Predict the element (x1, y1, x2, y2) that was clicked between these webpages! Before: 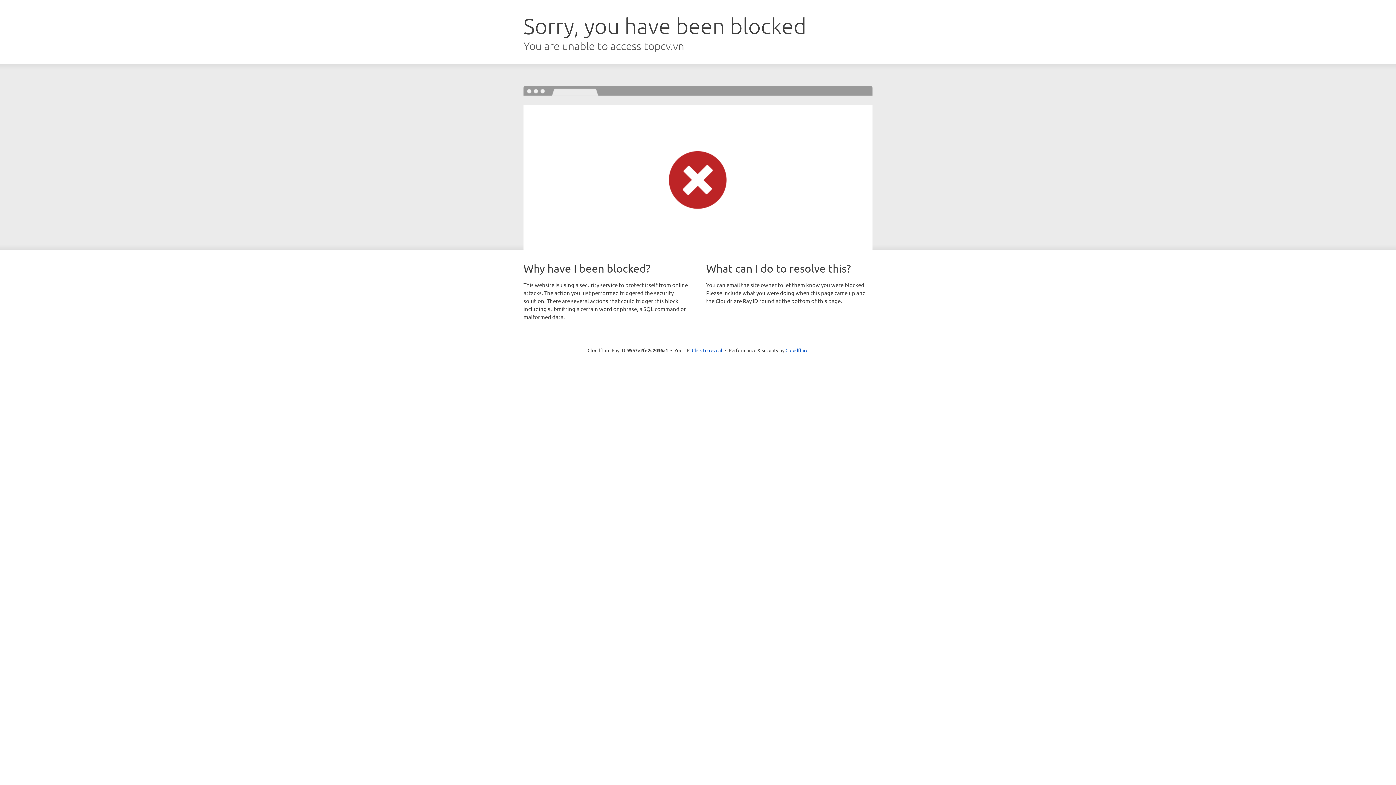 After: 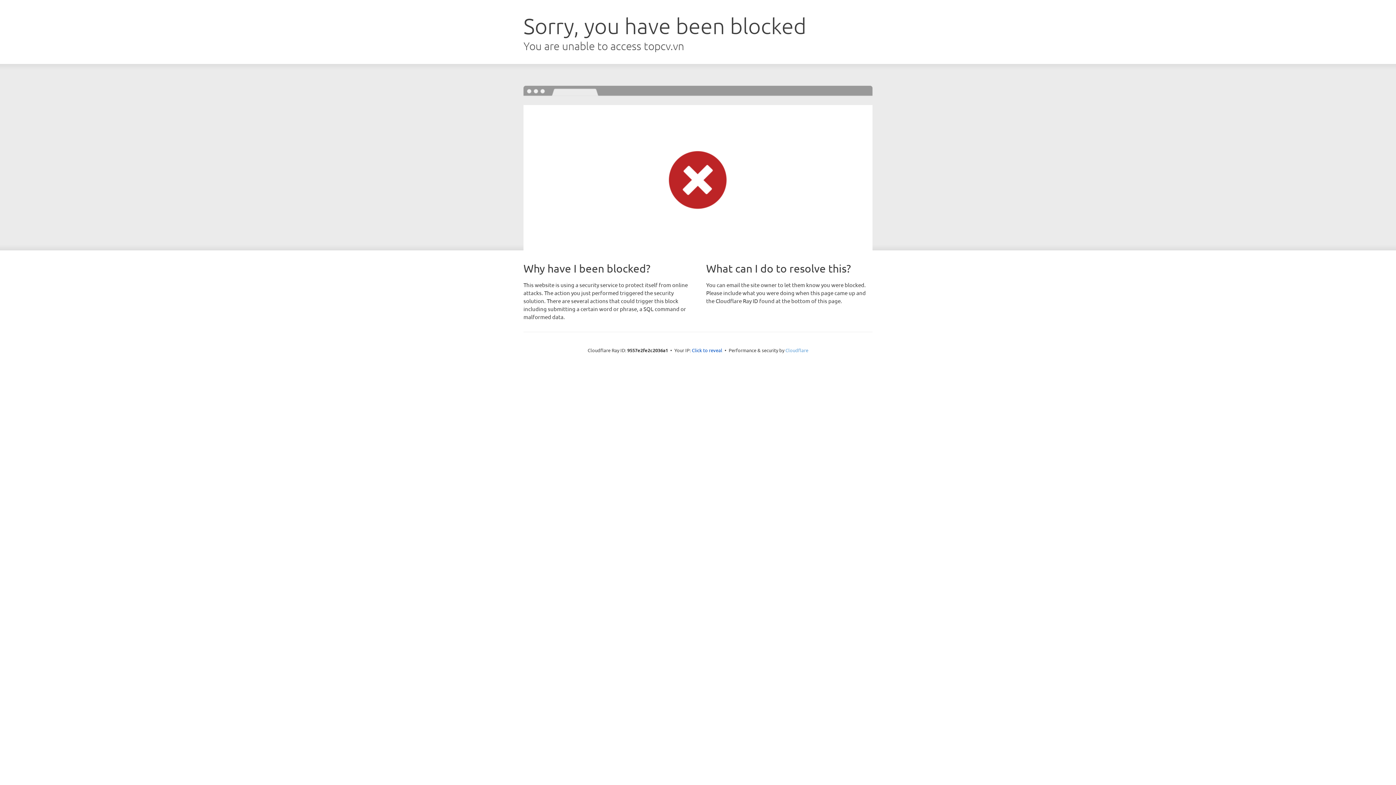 Action: bbox: (785, 347, 808, 353) label: Cloudflare